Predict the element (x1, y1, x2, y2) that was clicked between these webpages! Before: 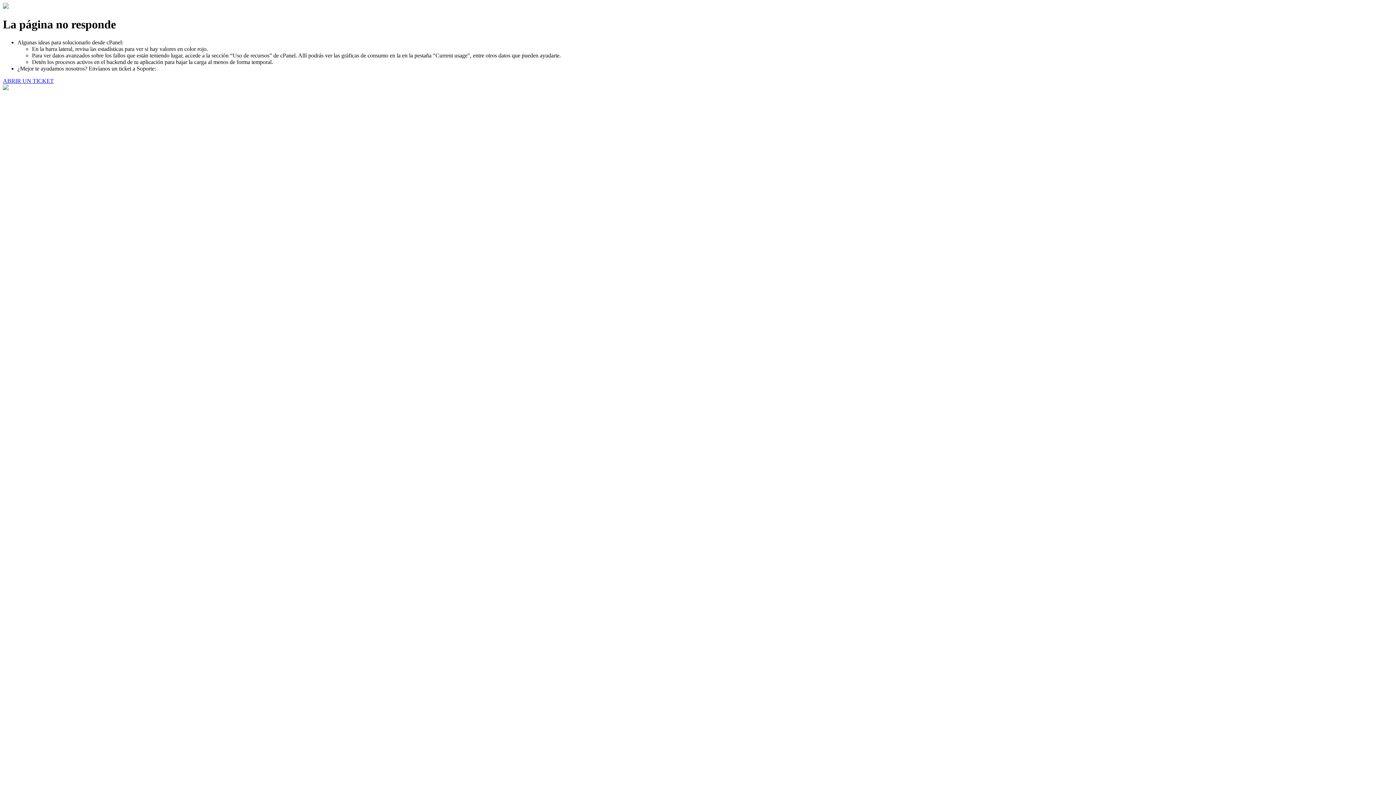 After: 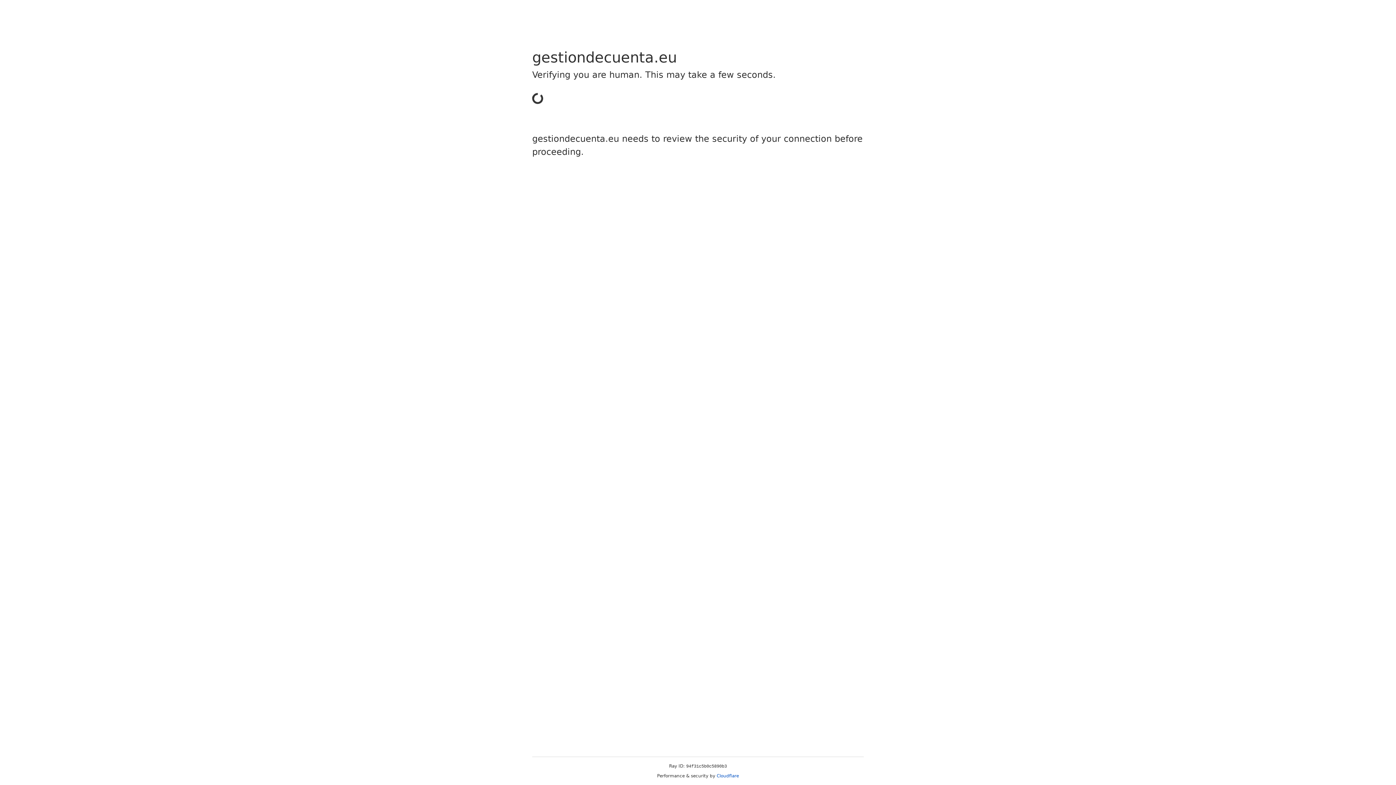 Action: label: ABRIR UN TICKET bbox: (2, 77, 53, 83)